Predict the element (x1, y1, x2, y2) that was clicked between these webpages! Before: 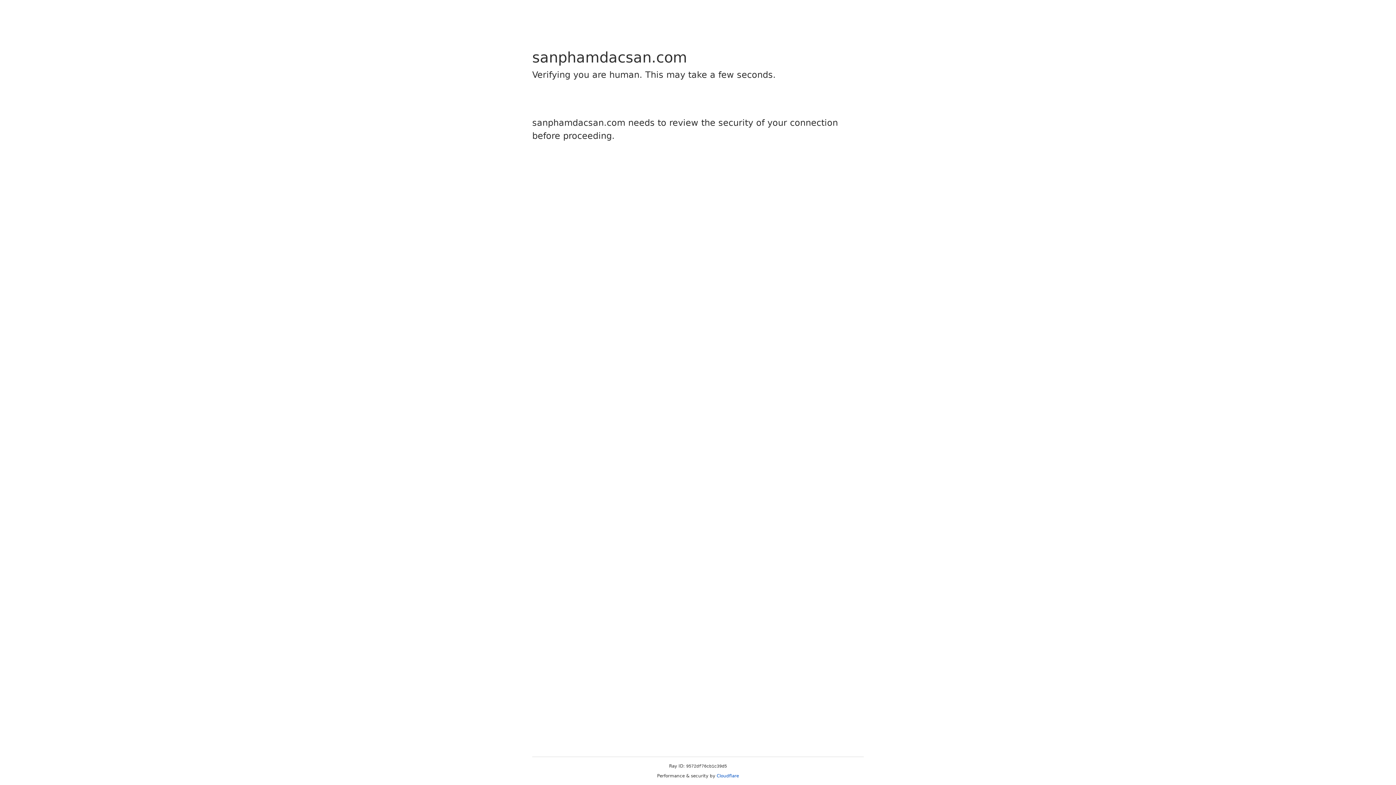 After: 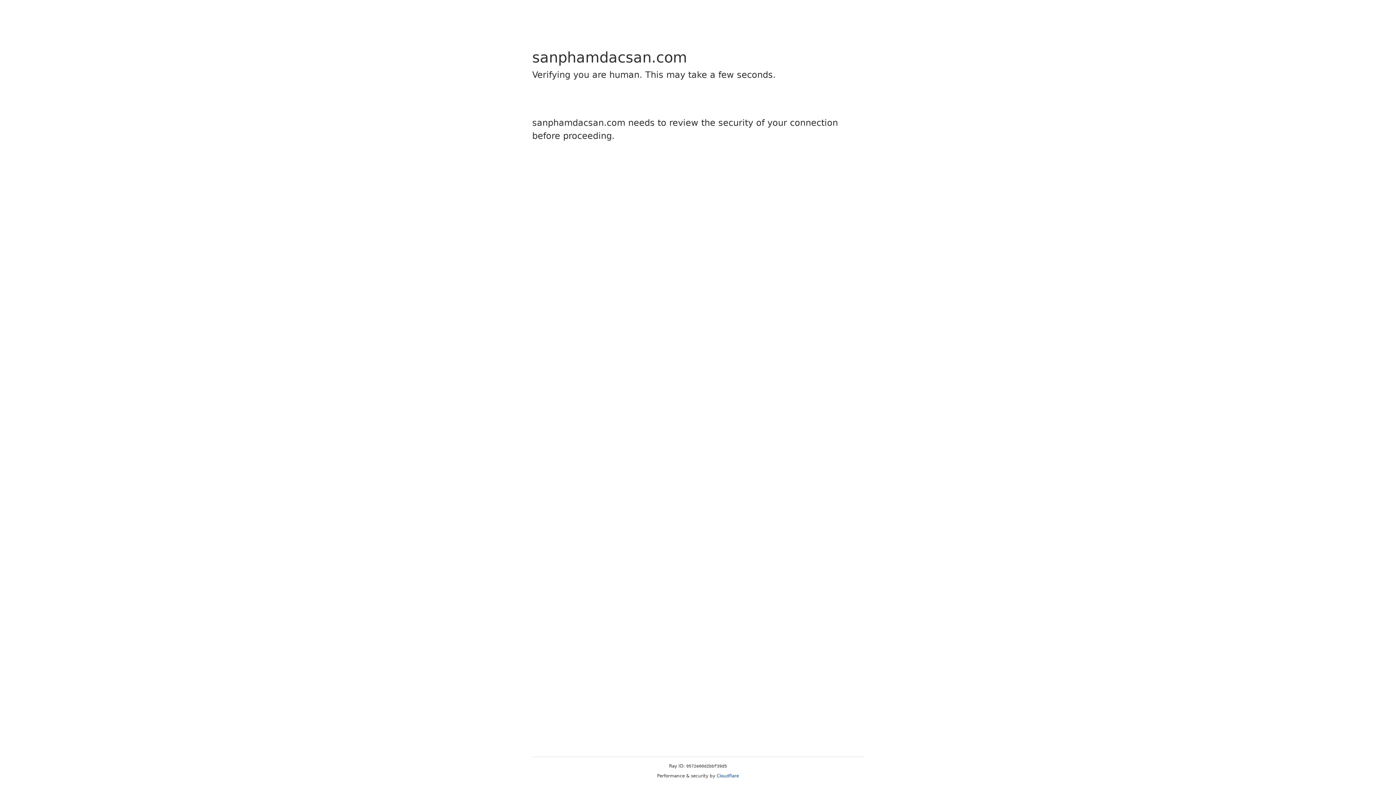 Action: bbox: (716, 773, 739, 778) label: Cloudflare